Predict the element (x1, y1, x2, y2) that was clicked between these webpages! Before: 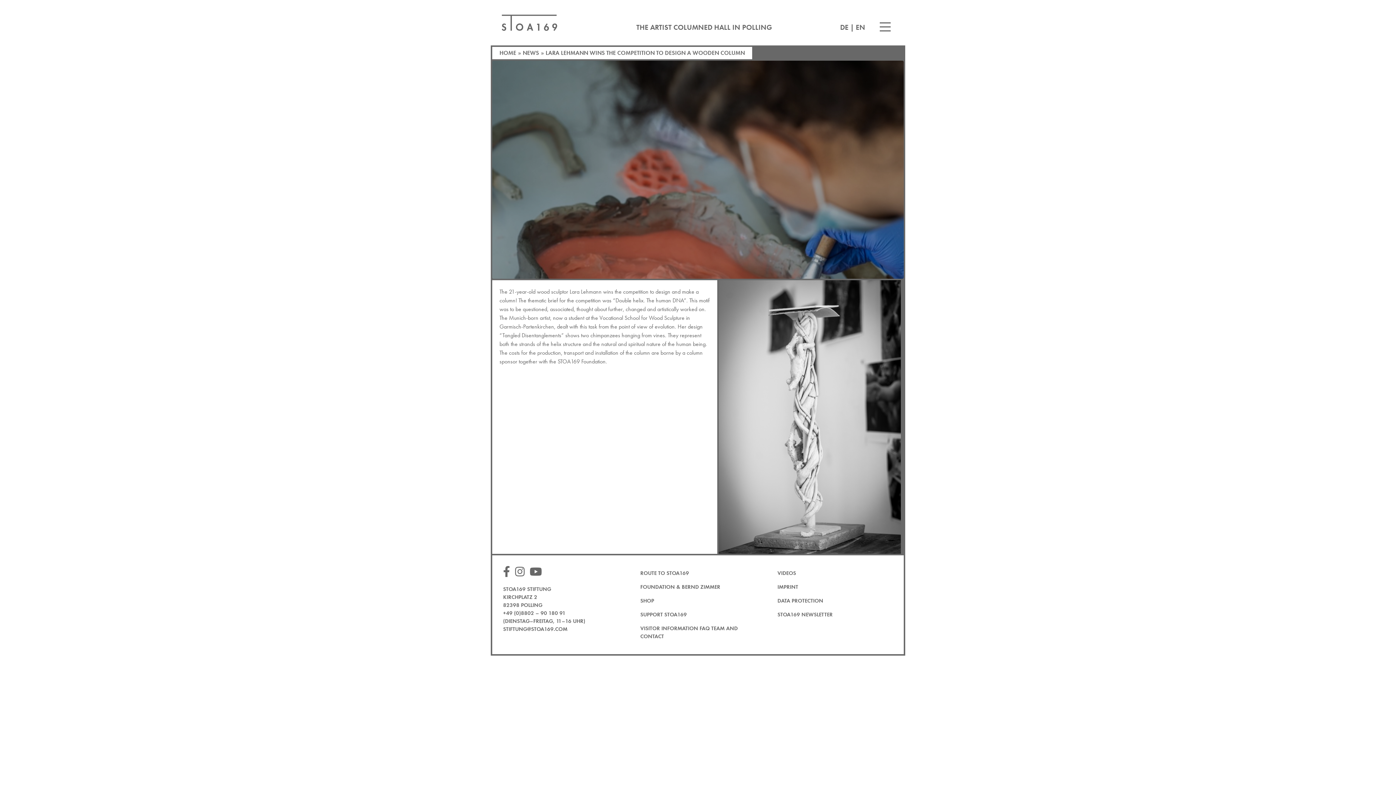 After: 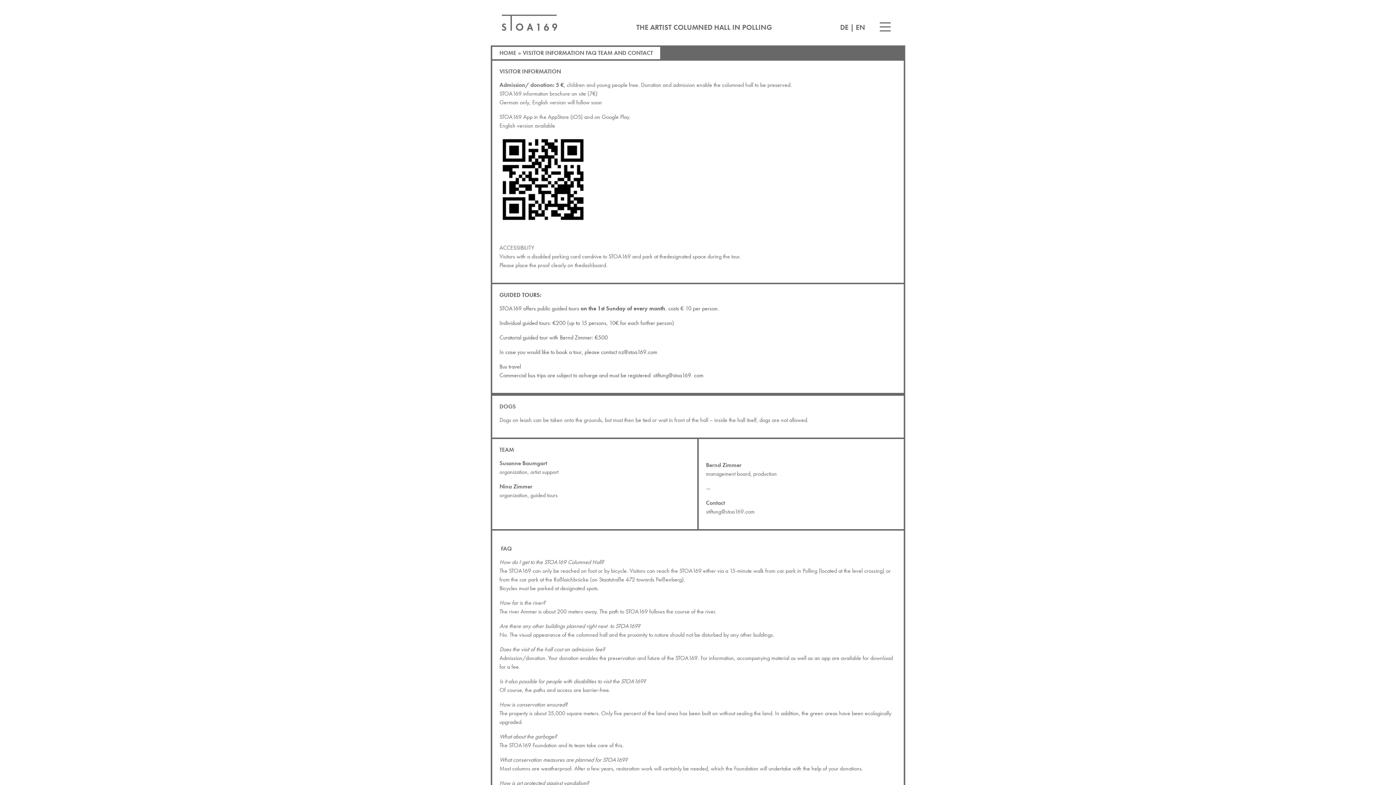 Action: label: VISITOR INFORMATION FAQ TEAM AND CONTACT bbox: (640, 621, 755, 643)